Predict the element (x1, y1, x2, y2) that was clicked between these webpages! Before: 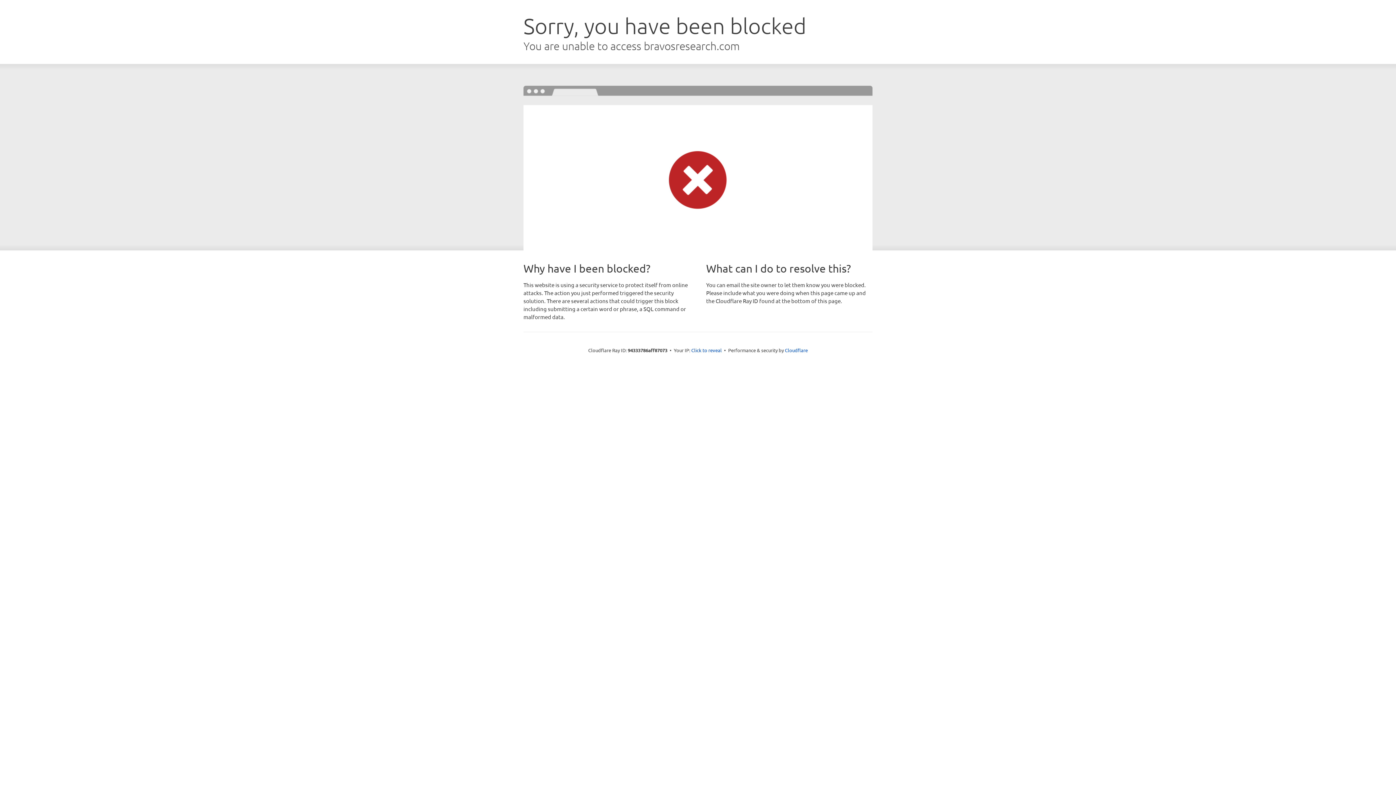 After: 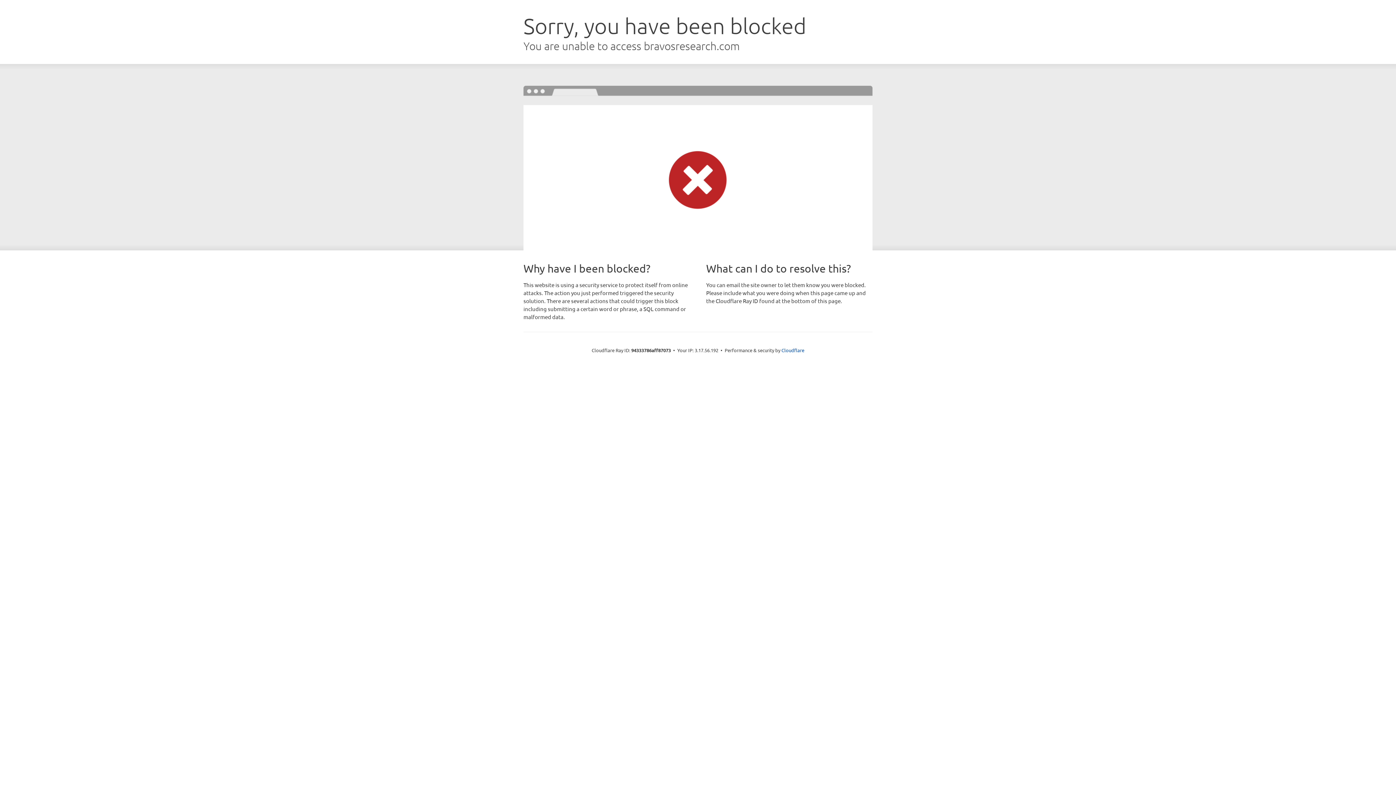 Action: bbox: (691, 346, 722, 353) label: Click to reveal